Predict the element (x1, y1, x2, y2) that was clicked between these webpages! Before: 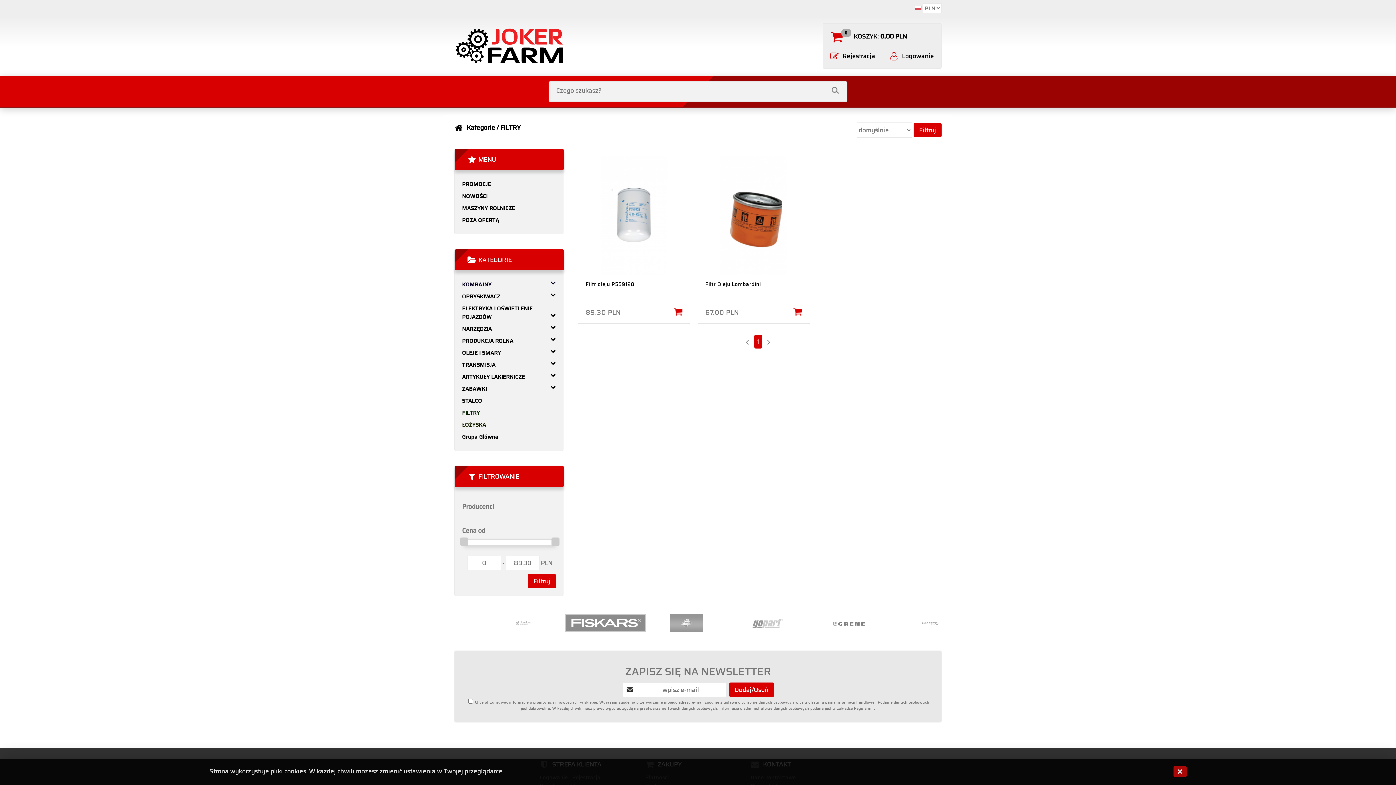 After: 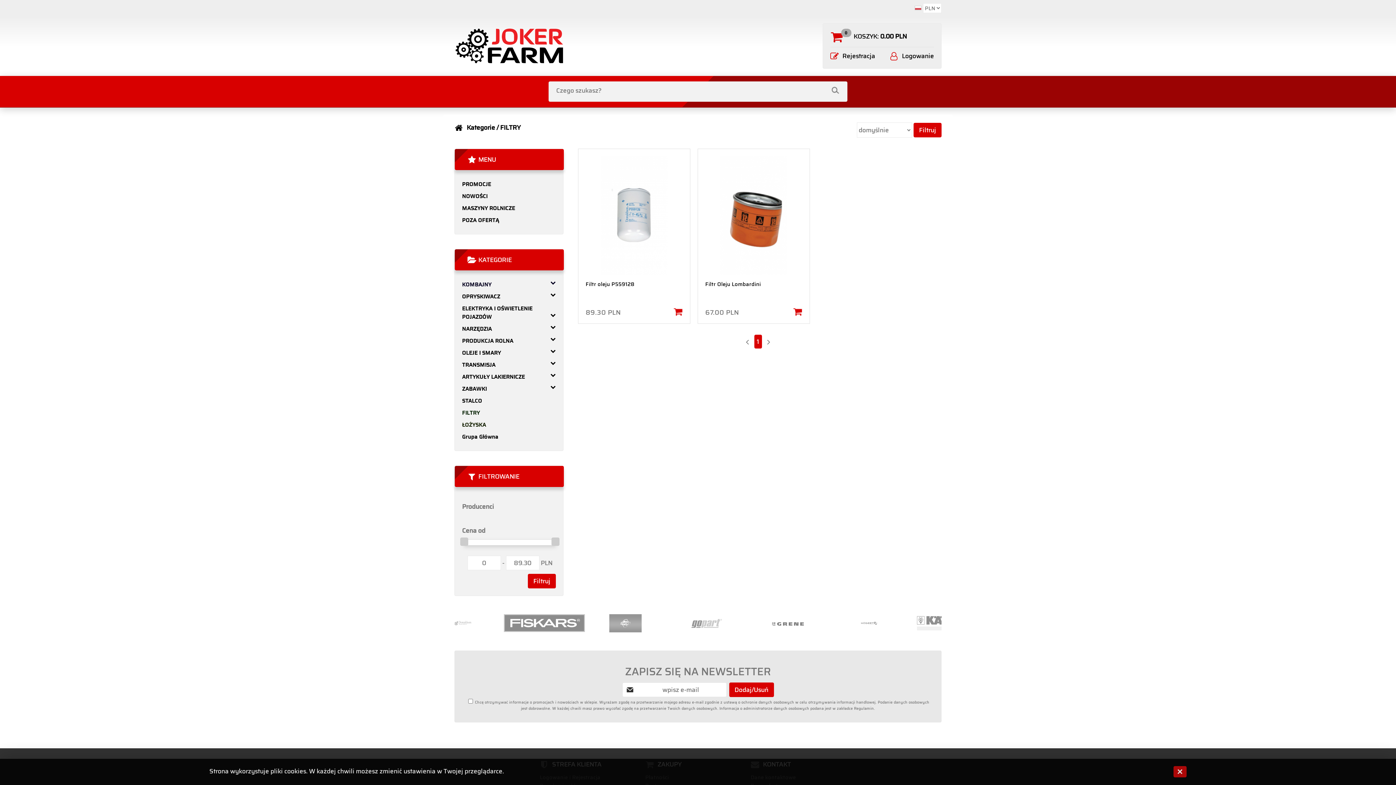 Action: bbox: (763, 336, 774, 346)